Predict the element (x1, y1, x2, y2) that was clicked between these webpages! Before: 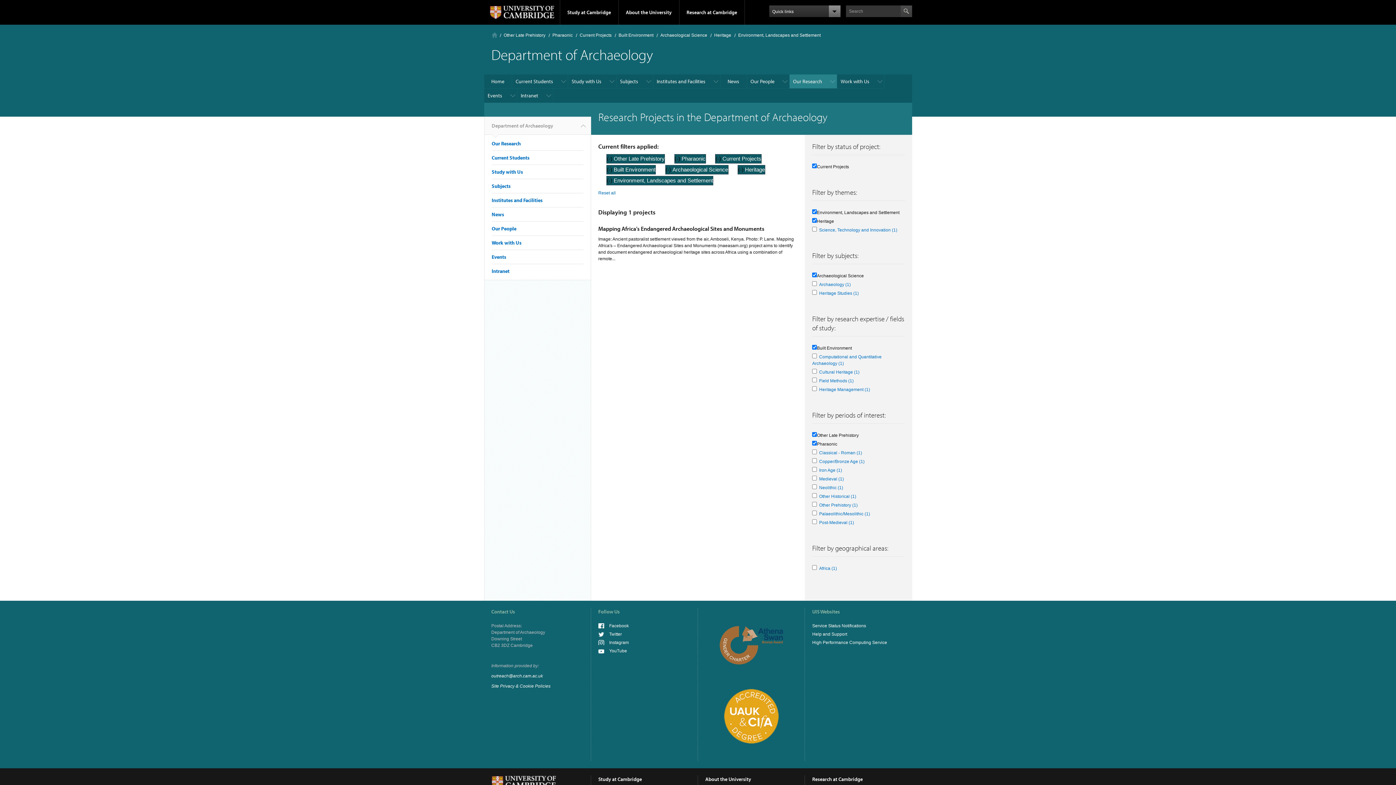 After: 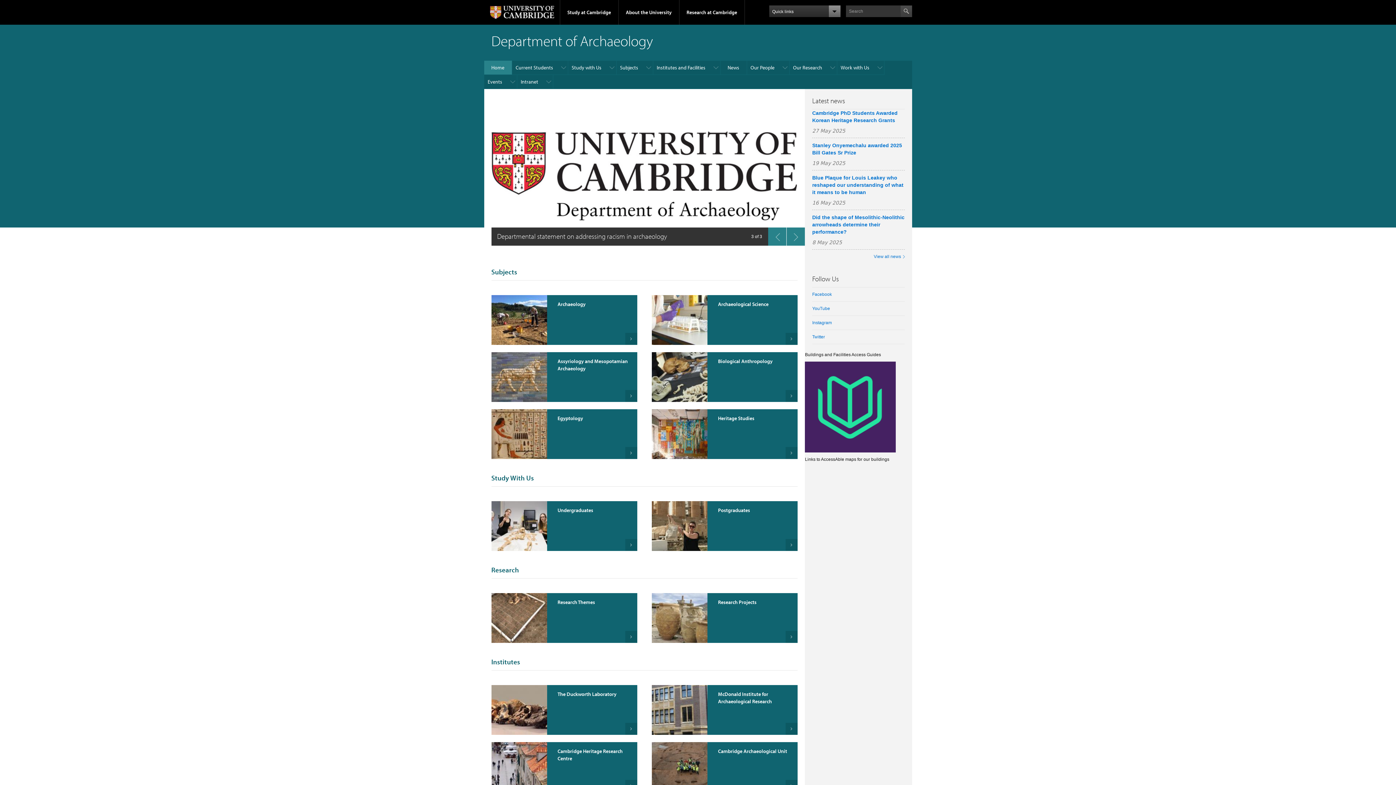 Action: label: Home bbox: (484, 74, 512, 88)